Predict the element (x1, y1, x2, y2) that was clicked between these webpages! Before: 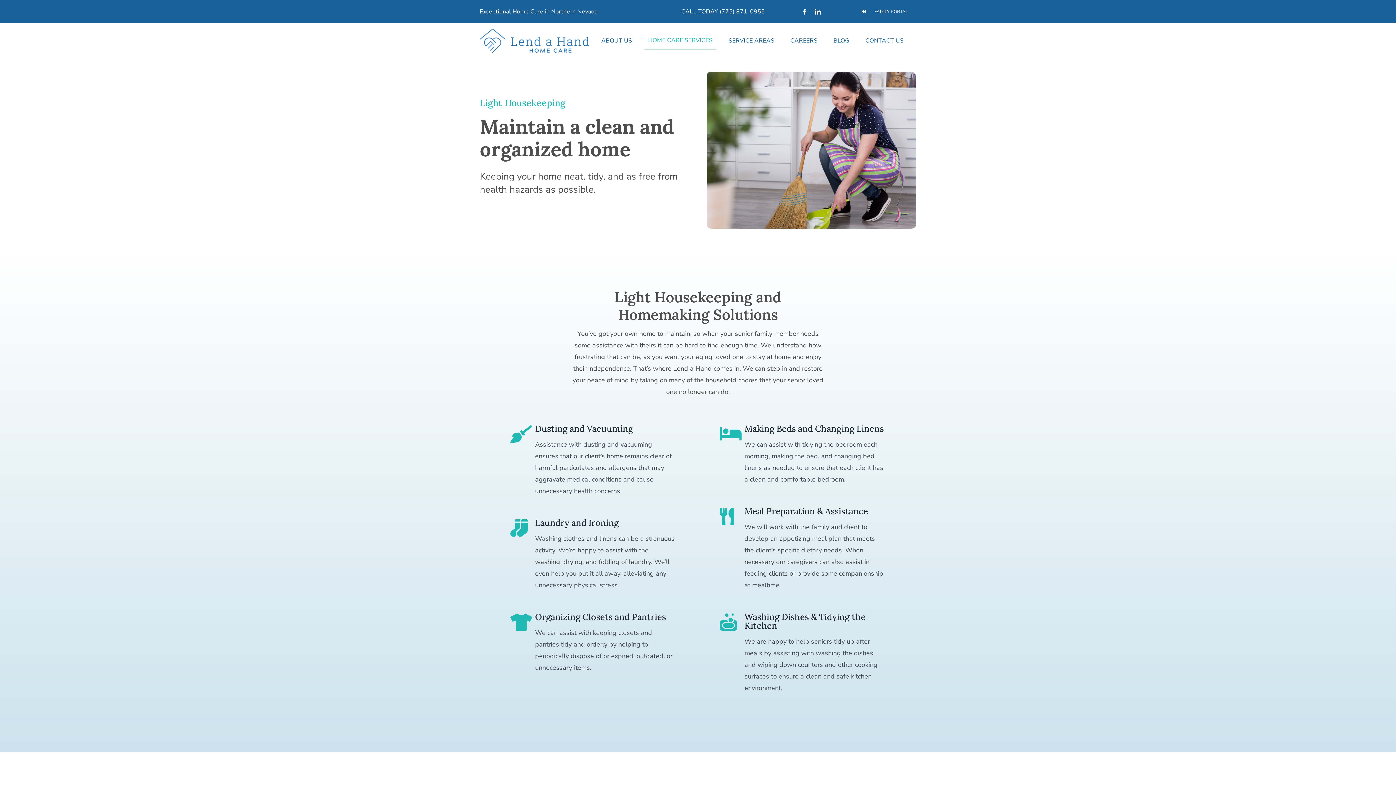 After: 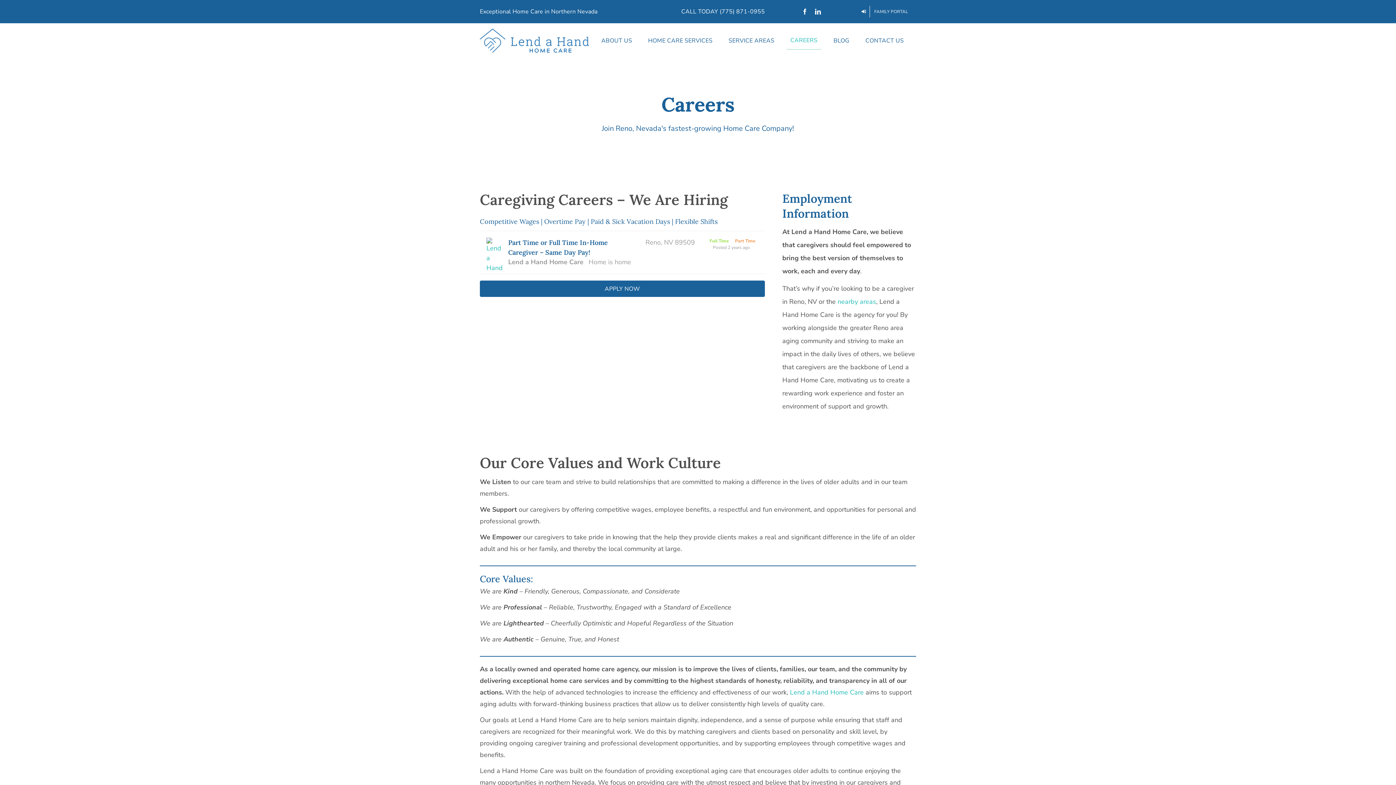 Action: bbox: (786, 31, 821, 49) label: CAREERS